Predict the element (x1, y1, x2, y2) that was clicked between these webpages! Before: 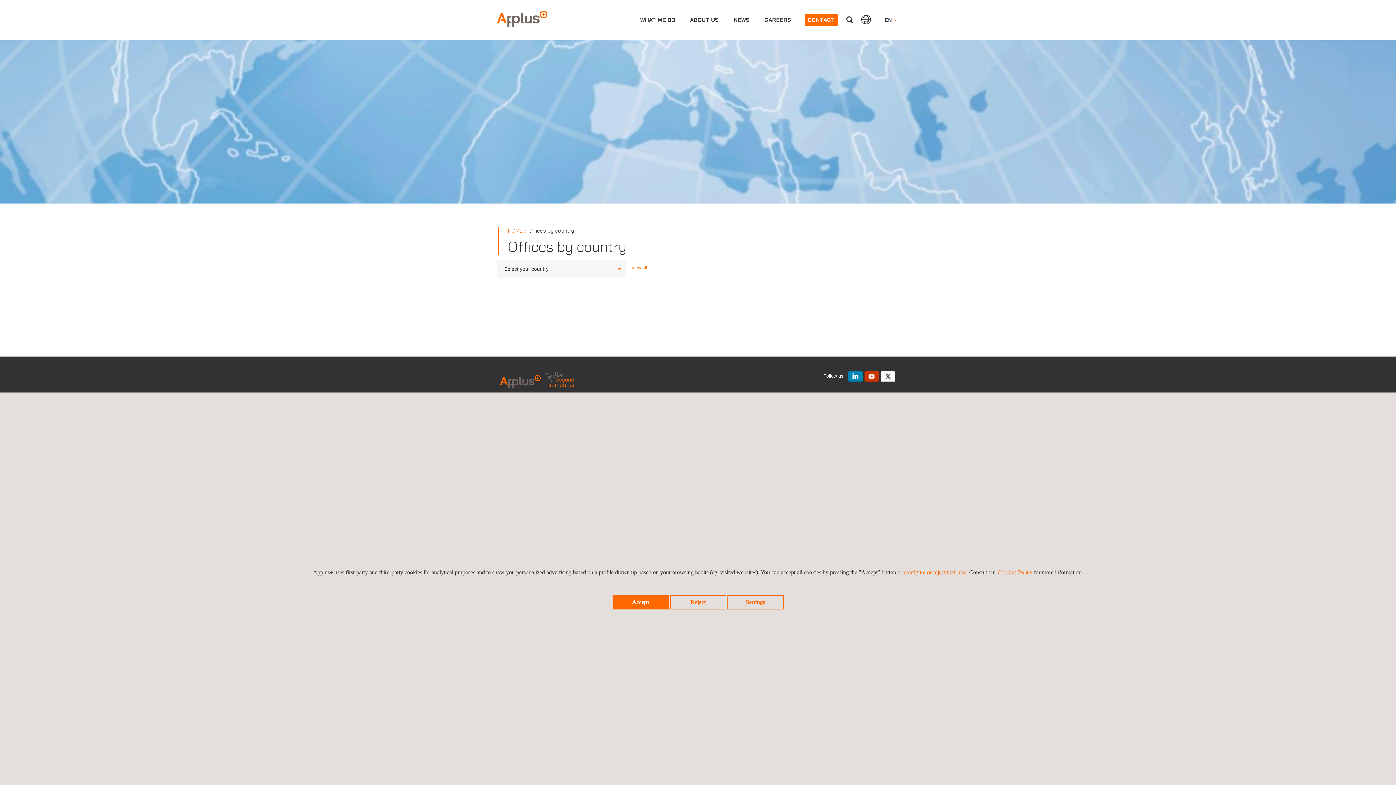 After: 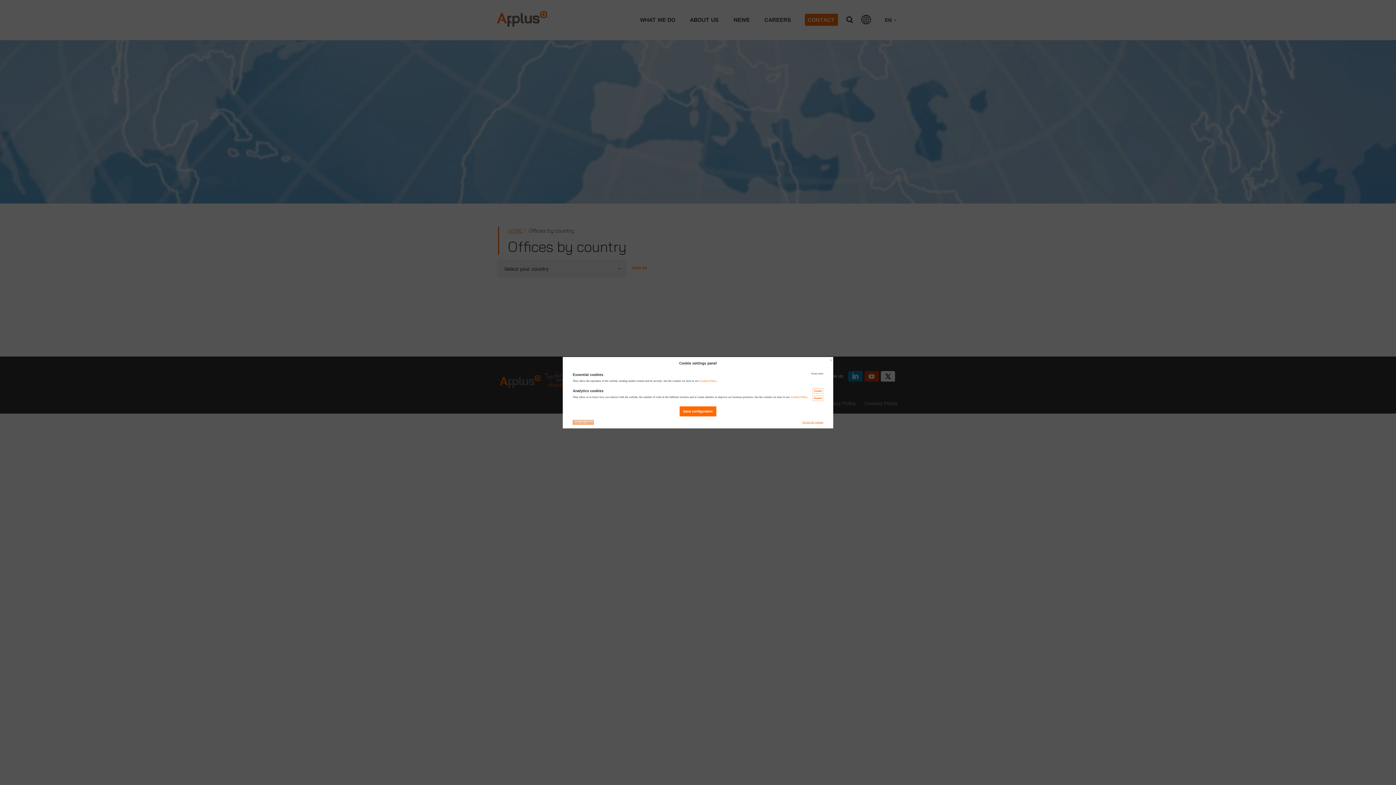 Action: bbox: (904, 569, 968, 575) label: configure or reject their use.